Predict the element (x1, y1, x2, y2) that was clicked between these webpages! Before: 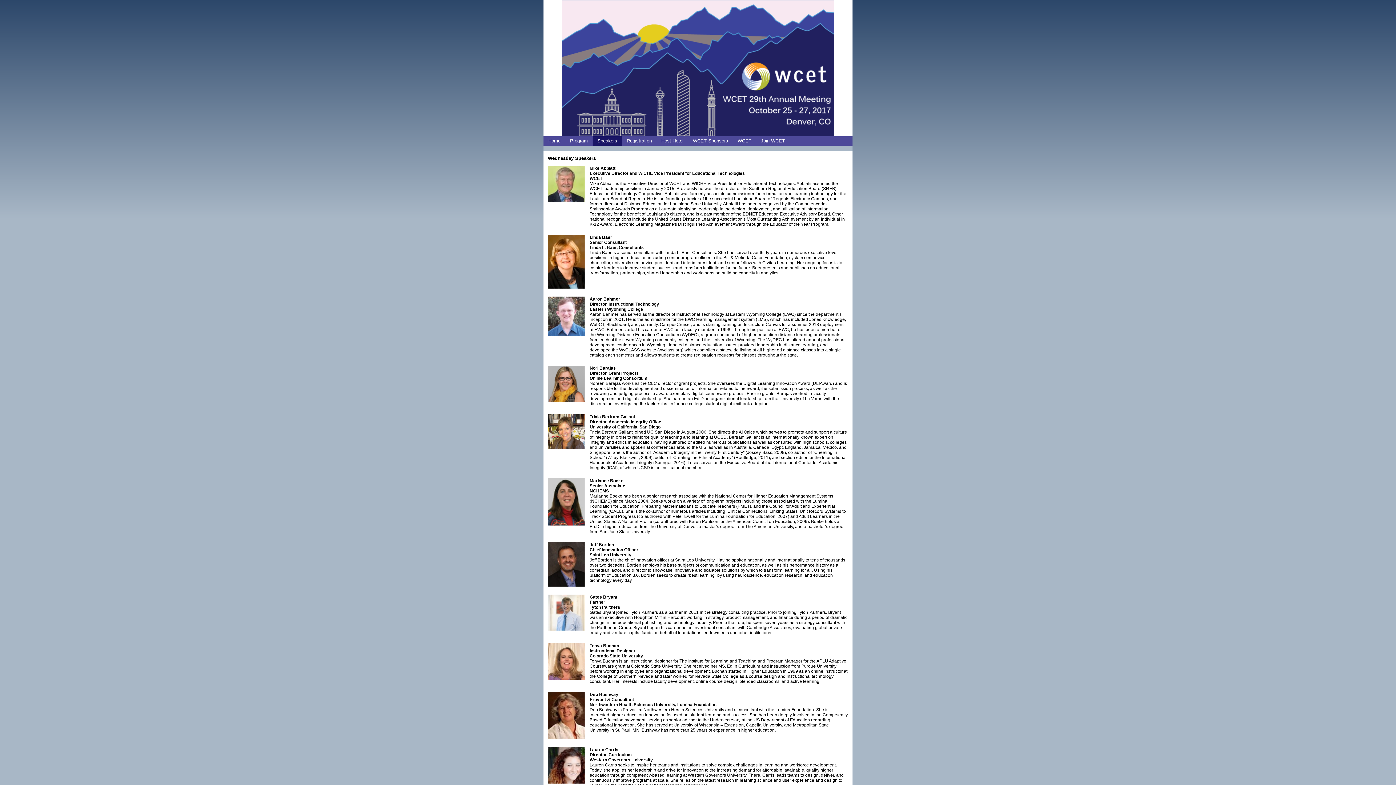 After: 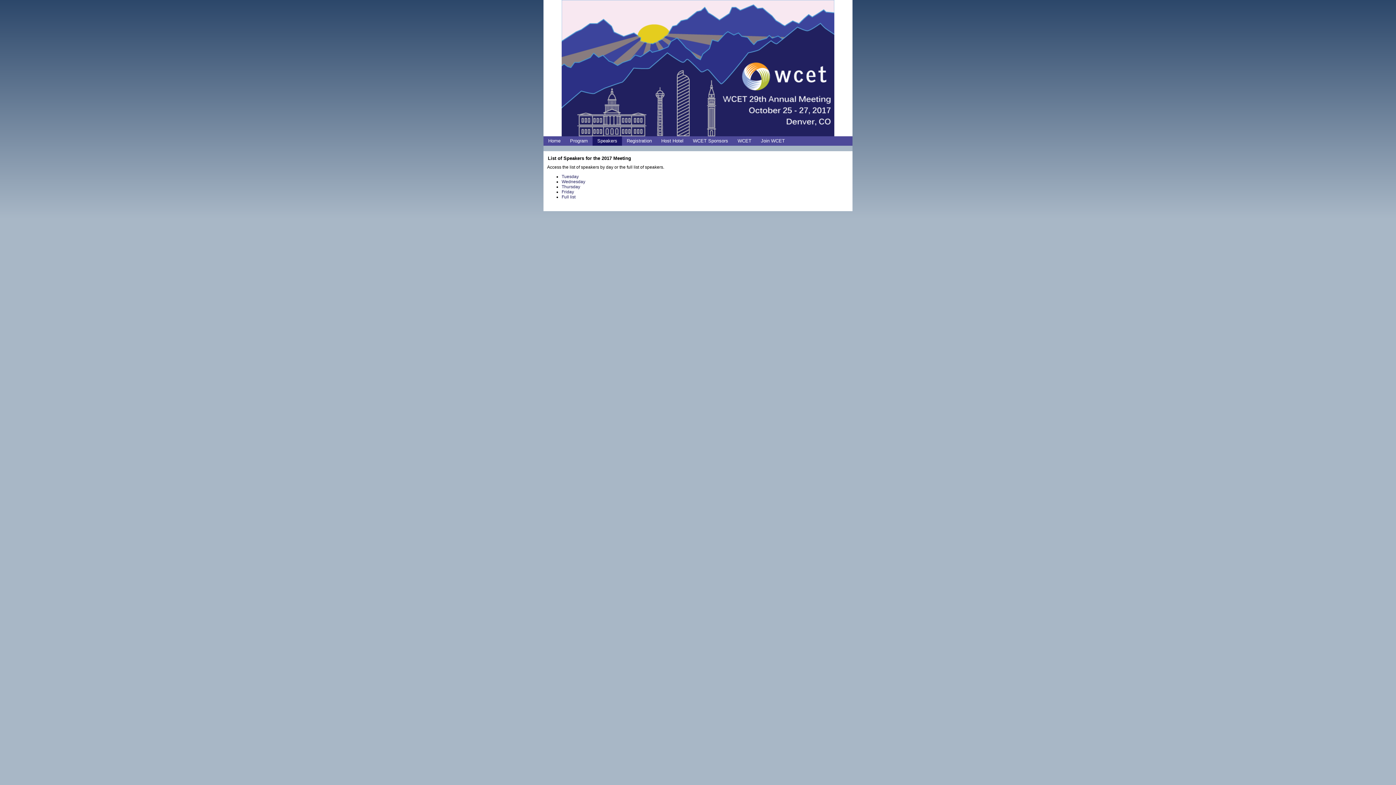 Action: label: Speakers bbox: (592, 136, 622, 145)